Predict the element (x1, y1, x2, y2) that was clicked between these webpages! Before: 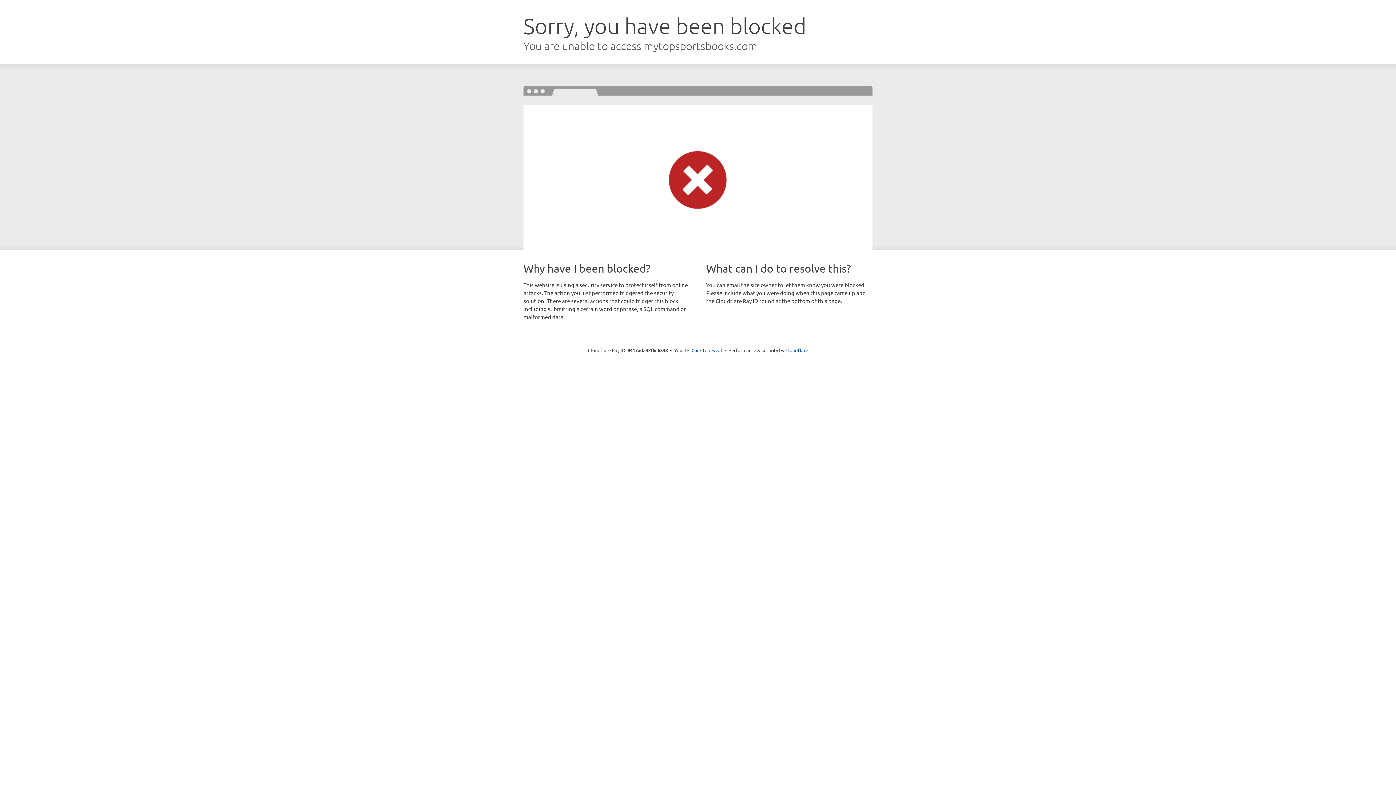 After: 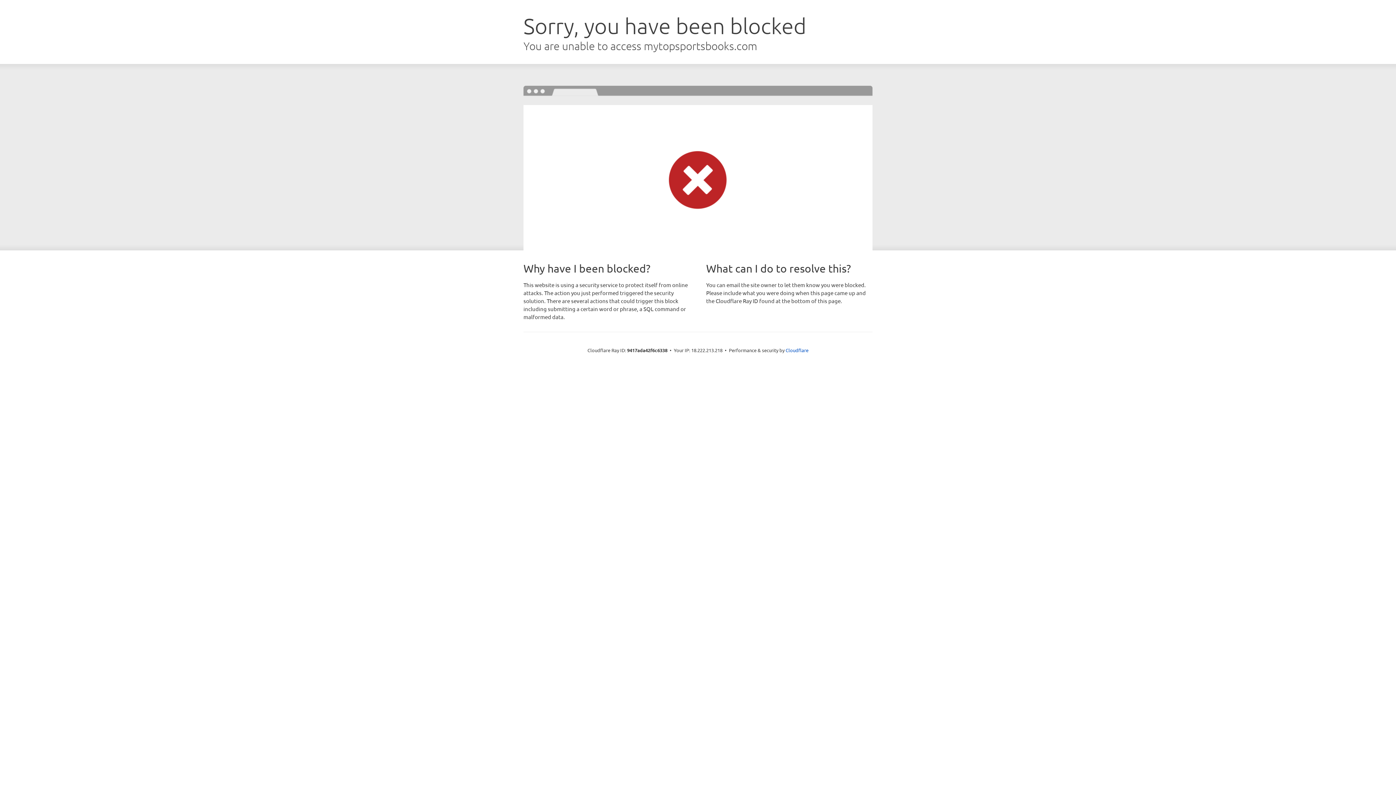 Action: label: Click to reveal bbox: (691, 346, 722, 353)